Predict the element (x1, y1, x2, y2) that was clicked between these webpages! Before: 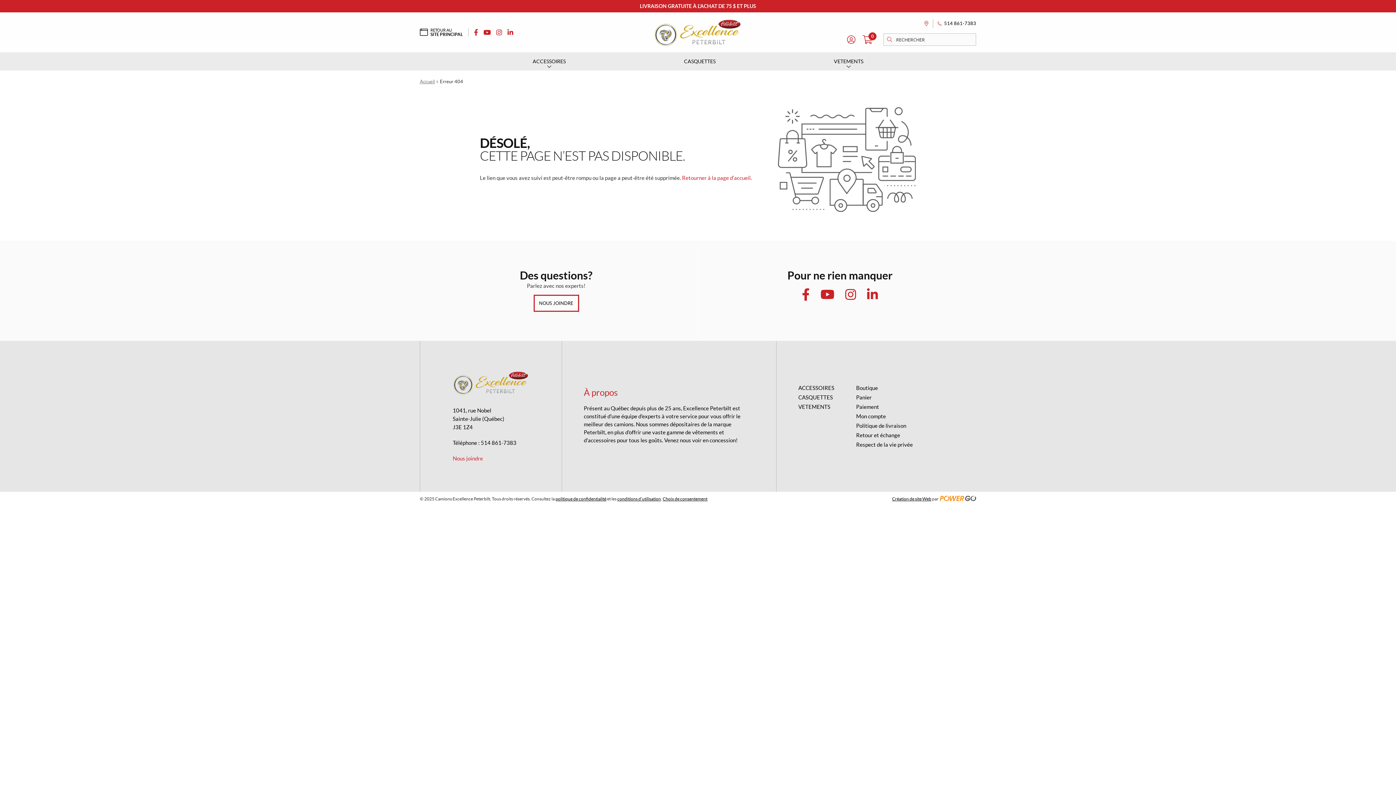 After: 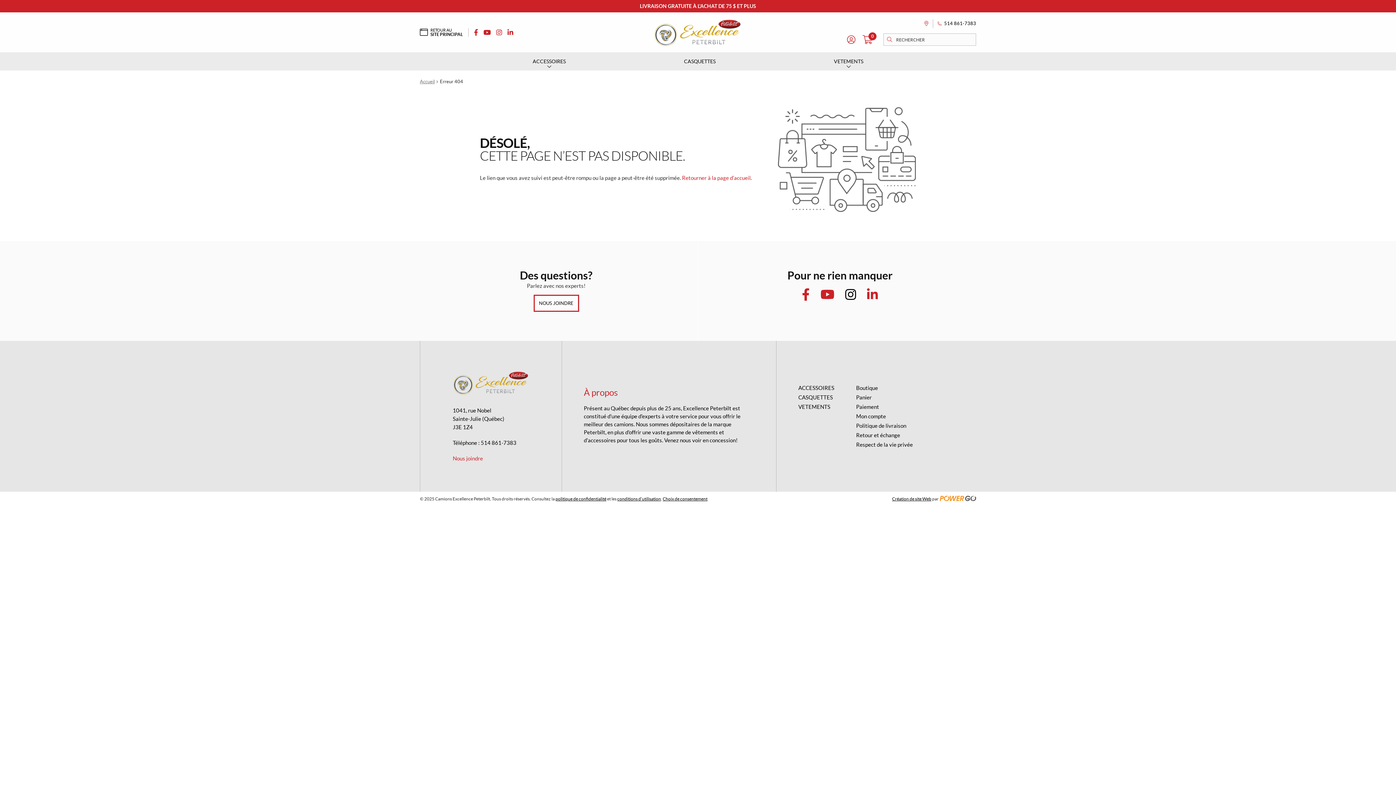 Action: bbox: (845, 288, 856, 300) label: Instagram